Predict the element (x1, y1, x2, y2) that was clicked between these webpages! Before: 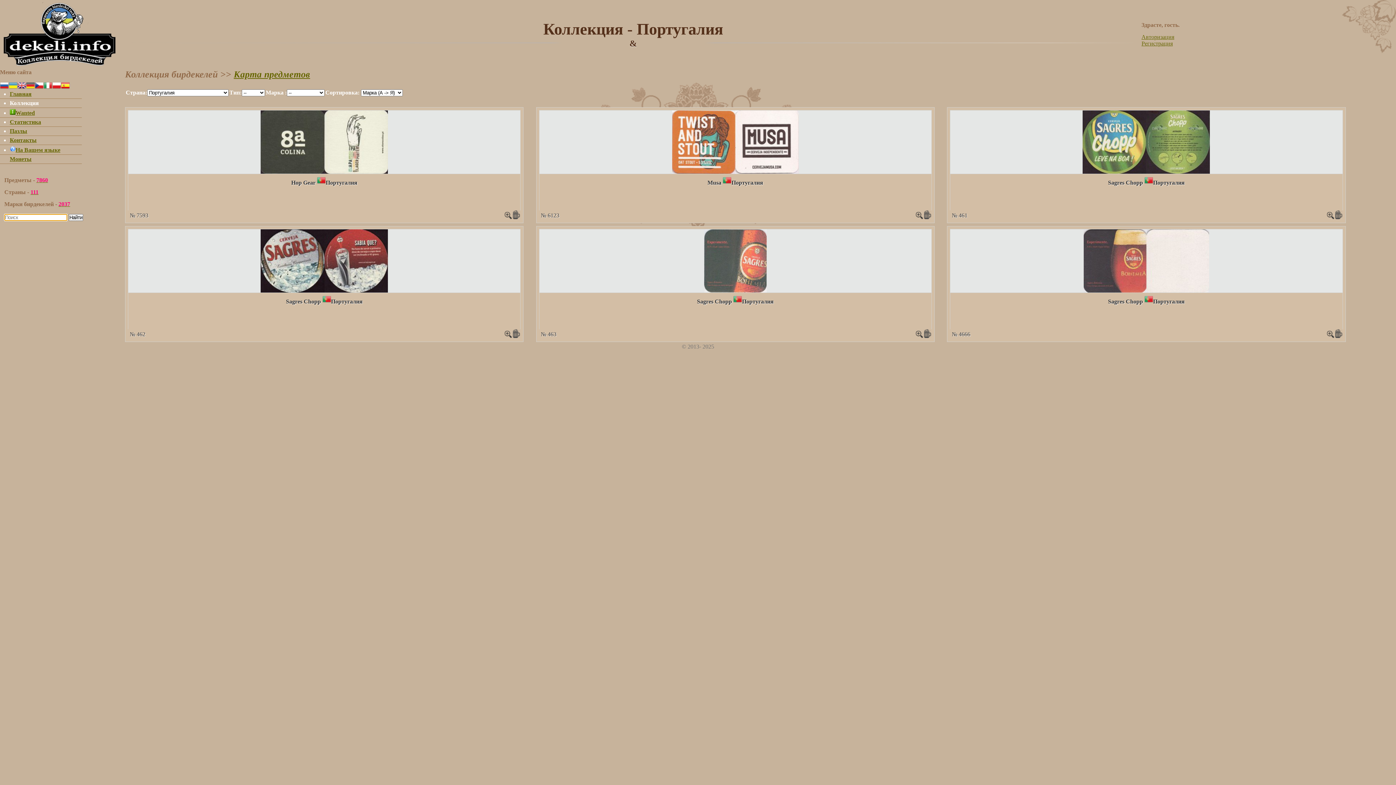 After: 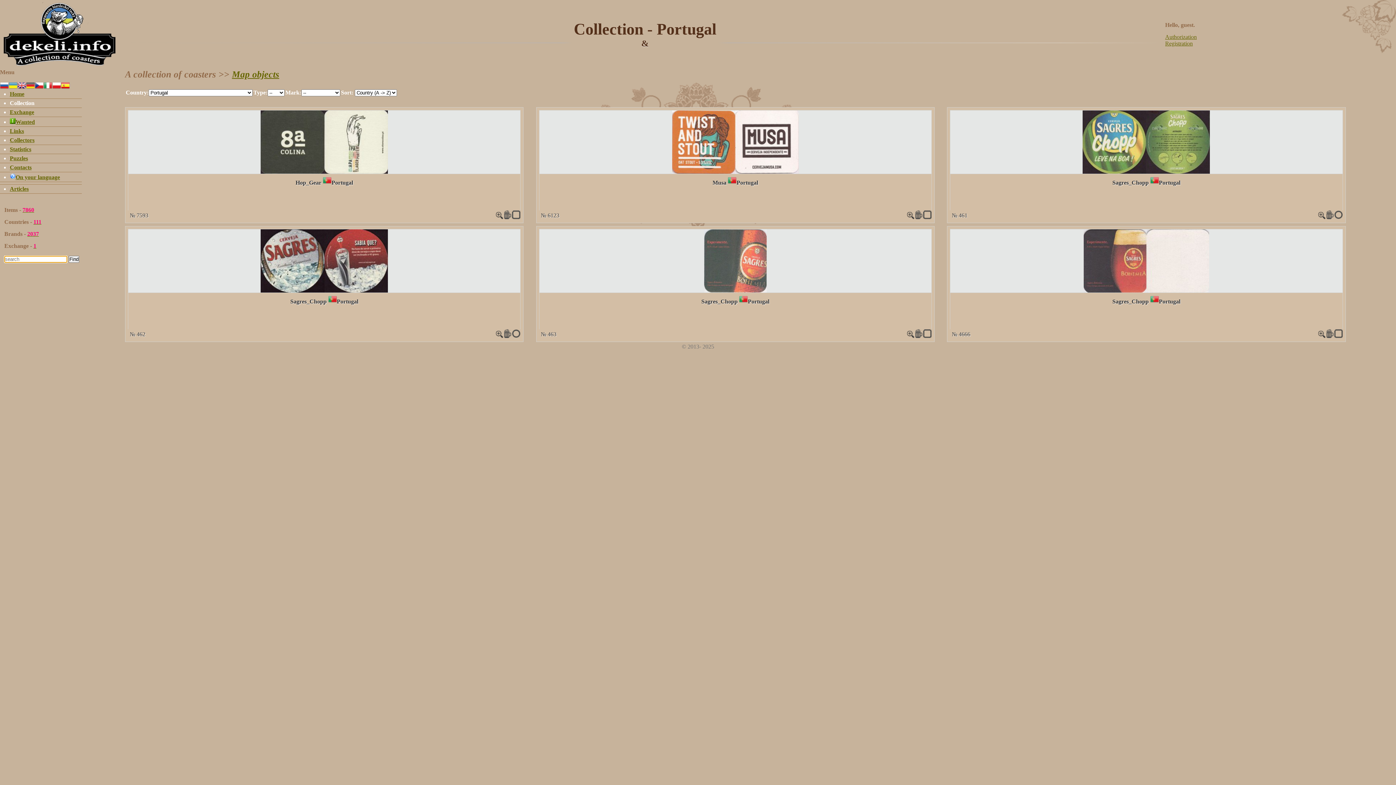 Action: bbox: (17, 84, 26, 90)